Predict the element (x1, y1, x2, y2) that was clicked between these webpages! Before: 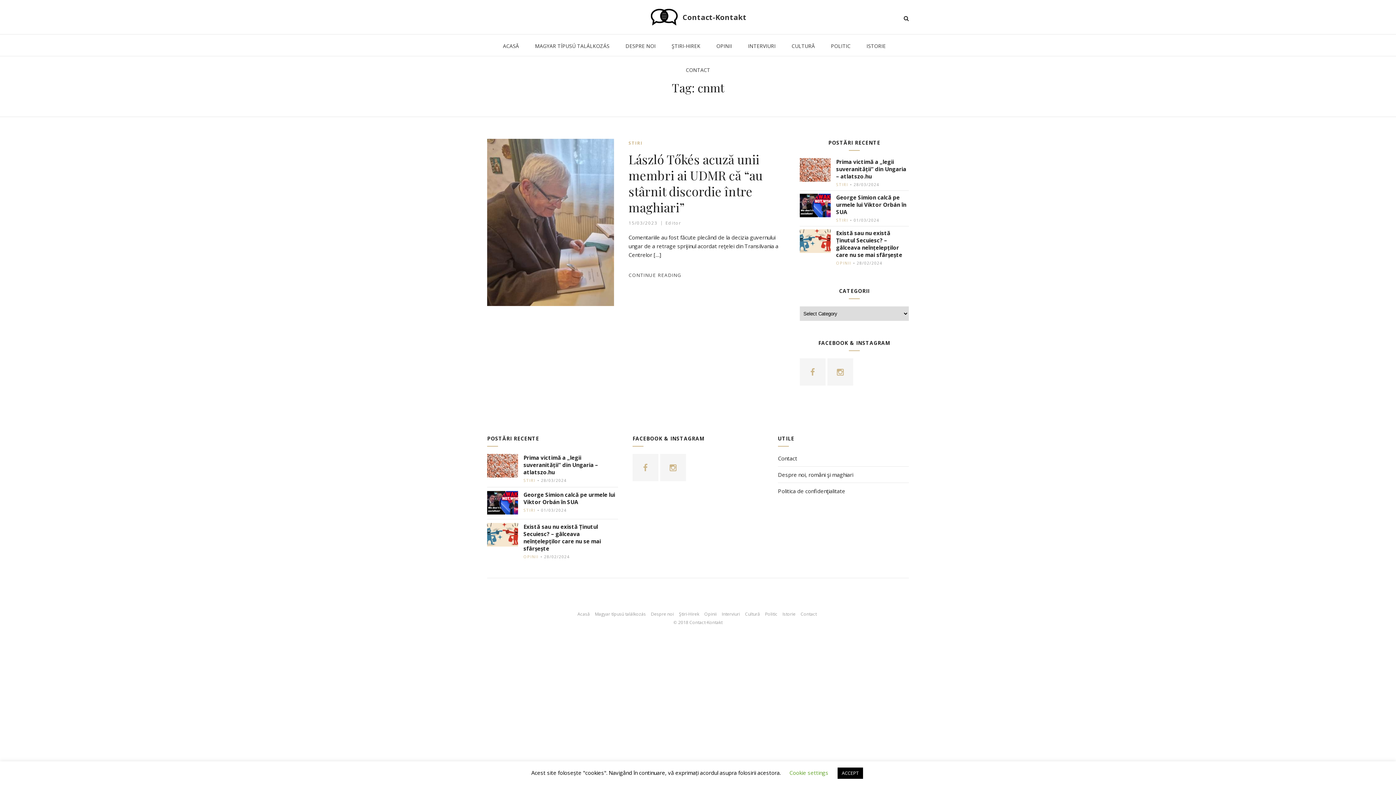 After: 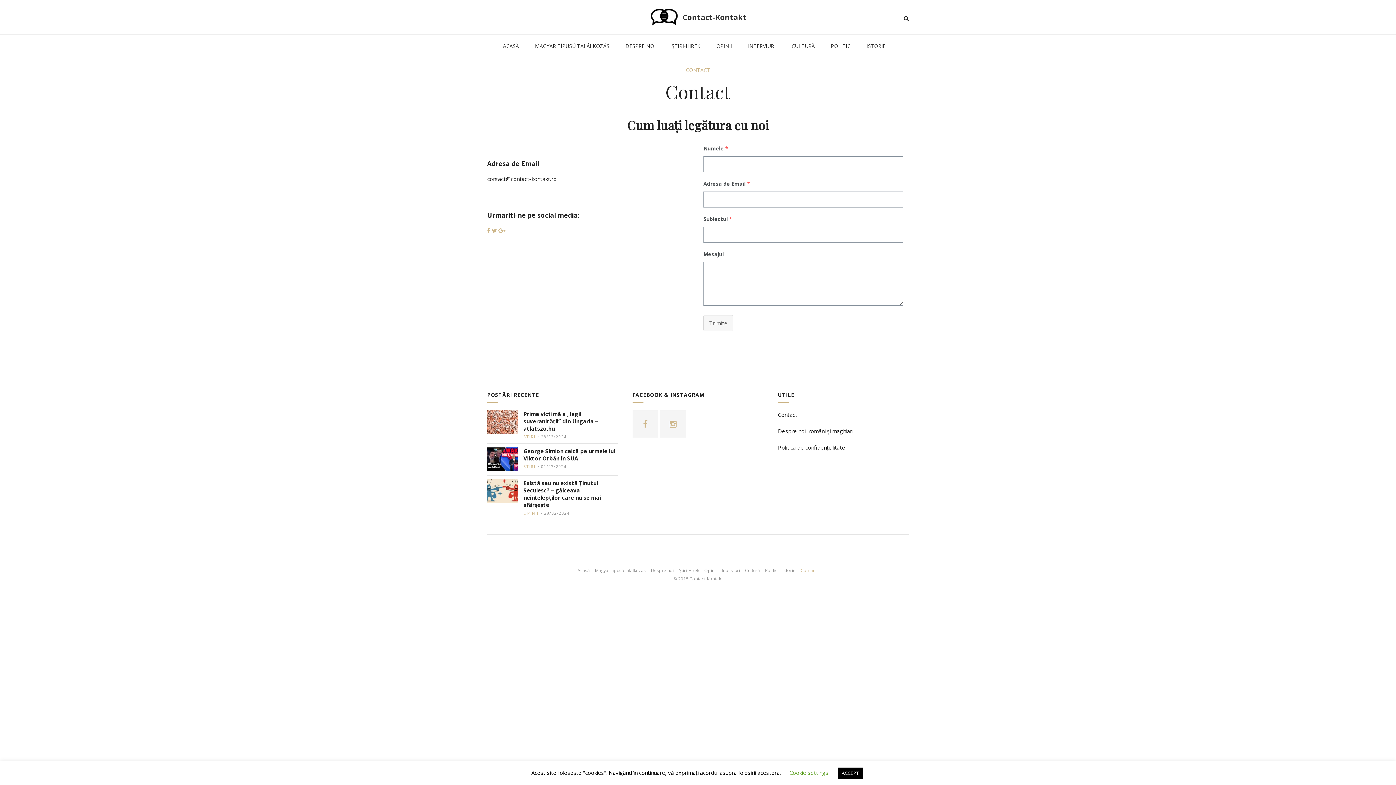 Action: label: Contact bbox: (800, 611, 818, 617)